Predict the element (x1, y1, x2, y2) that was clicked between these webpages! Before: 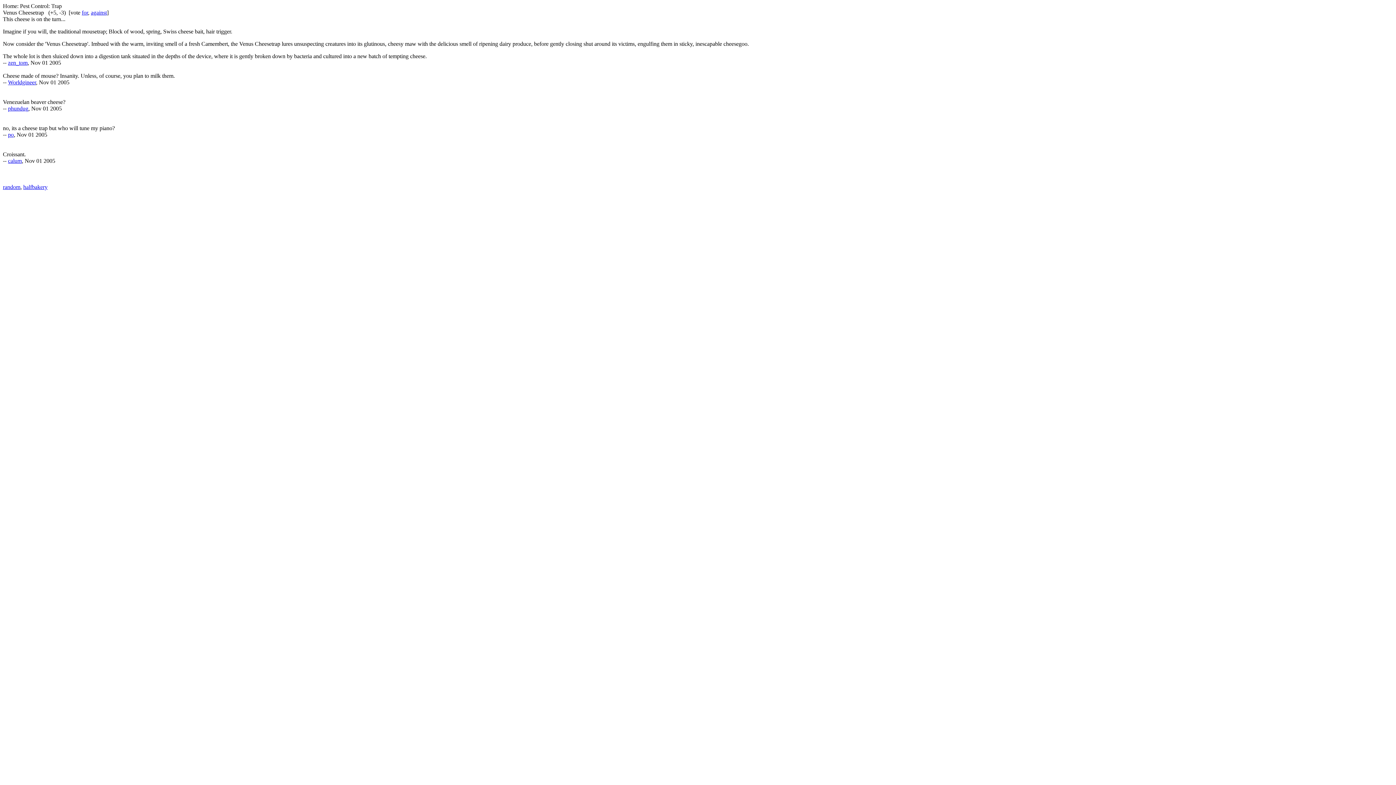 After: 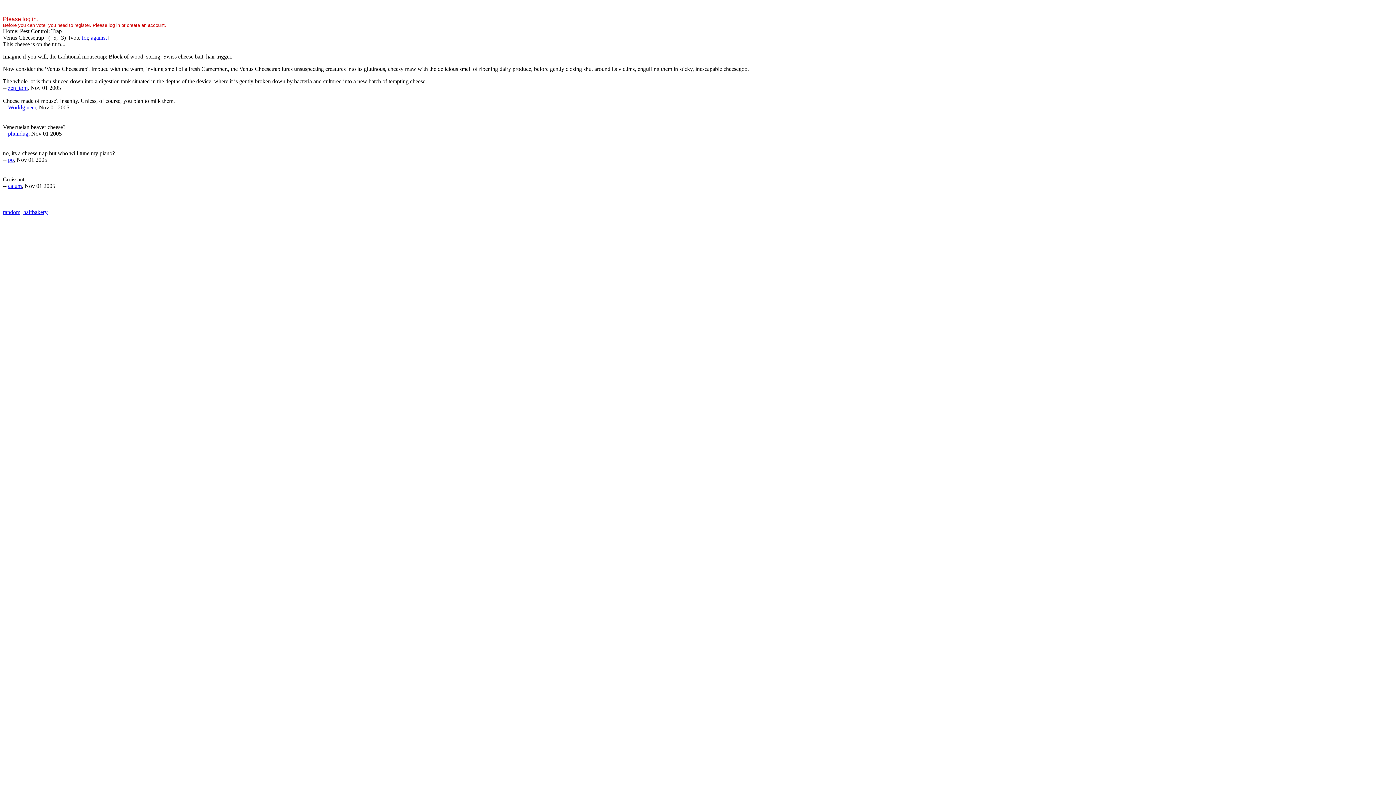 Action: bbox: (81, 9, 88, 15) label: for